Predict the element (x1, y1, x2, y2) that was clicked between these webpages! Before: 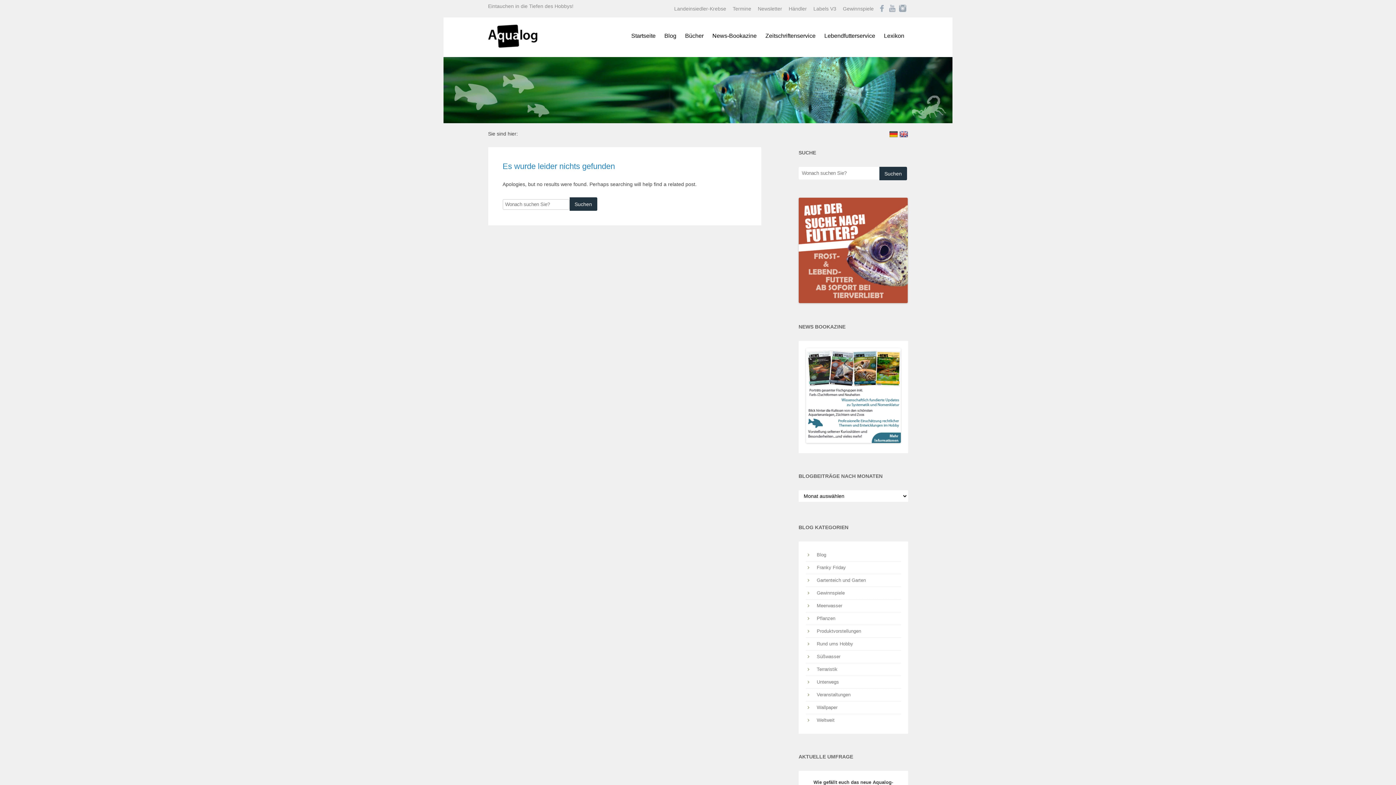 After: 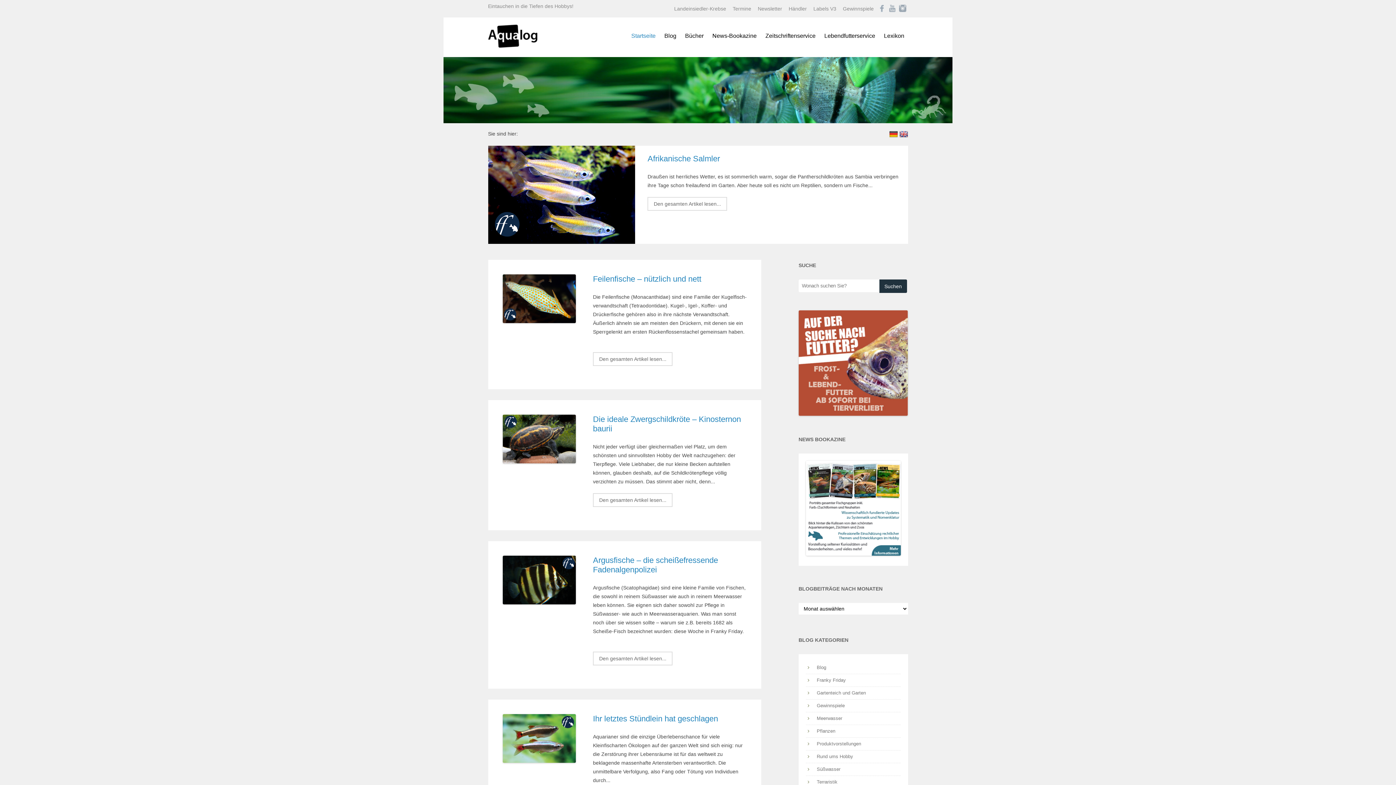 Action: label: Startseite bbox: (627, 30, 659, 41)